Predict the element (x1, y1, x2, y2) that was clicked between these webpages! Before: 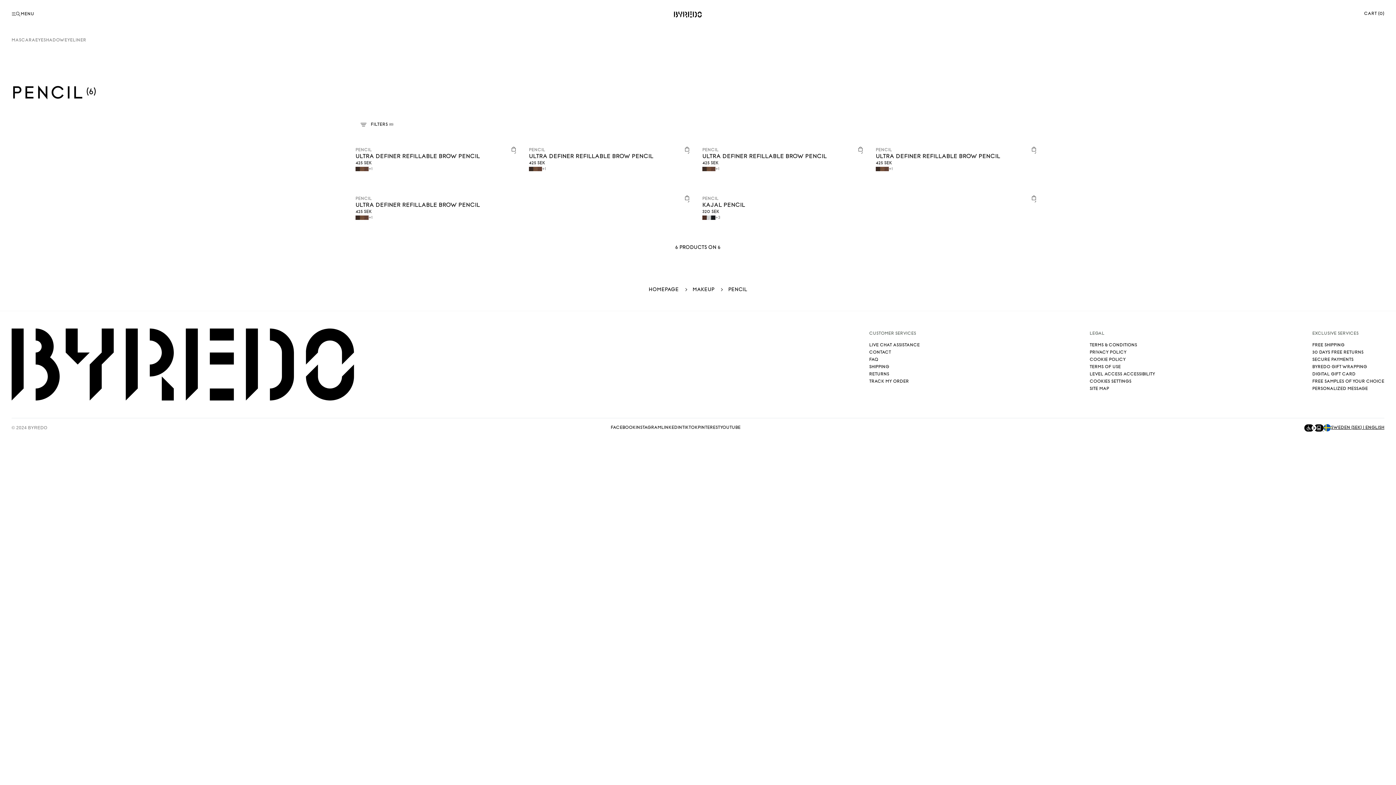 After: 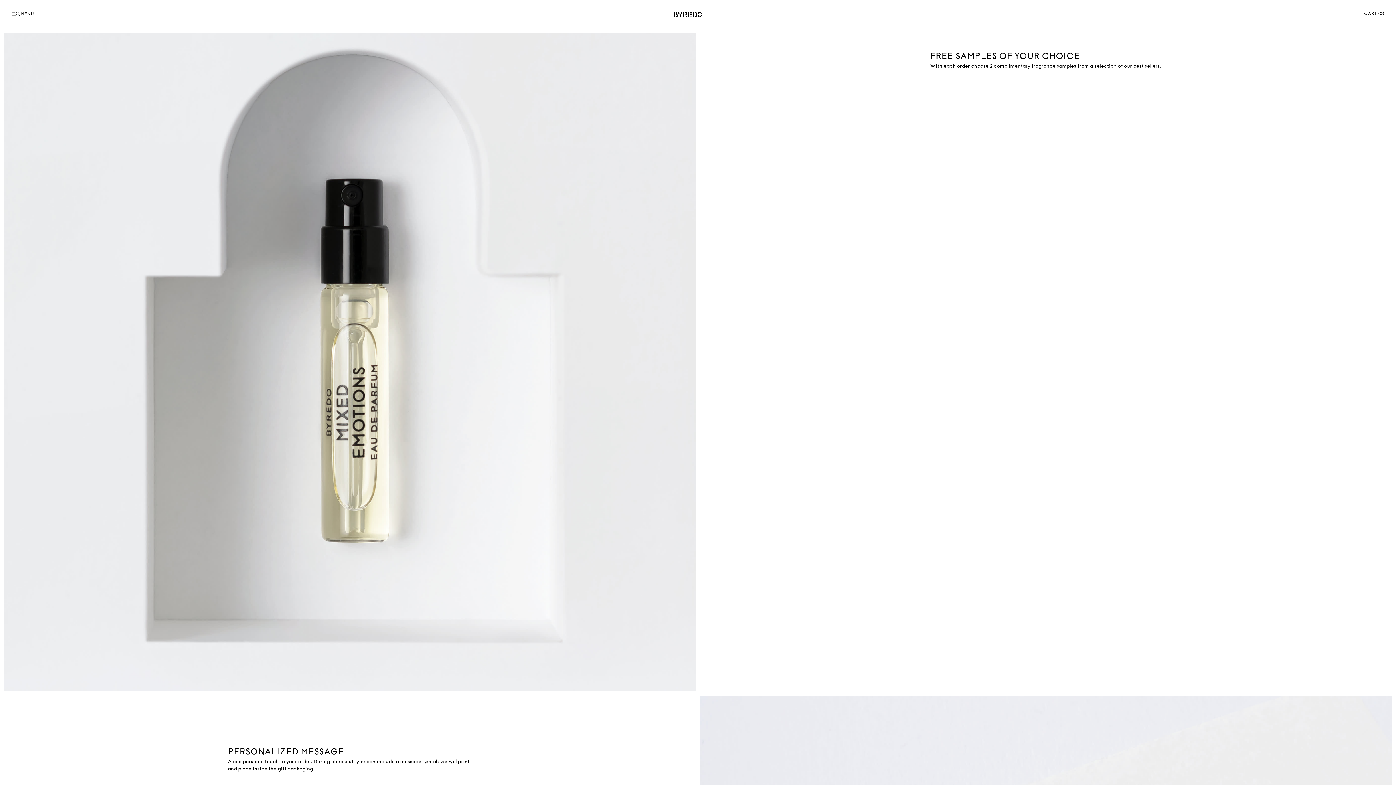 Action: label: FREE SAMPLES OF YOUR CHOICE bbox: (1312, 378, 1384, 385)